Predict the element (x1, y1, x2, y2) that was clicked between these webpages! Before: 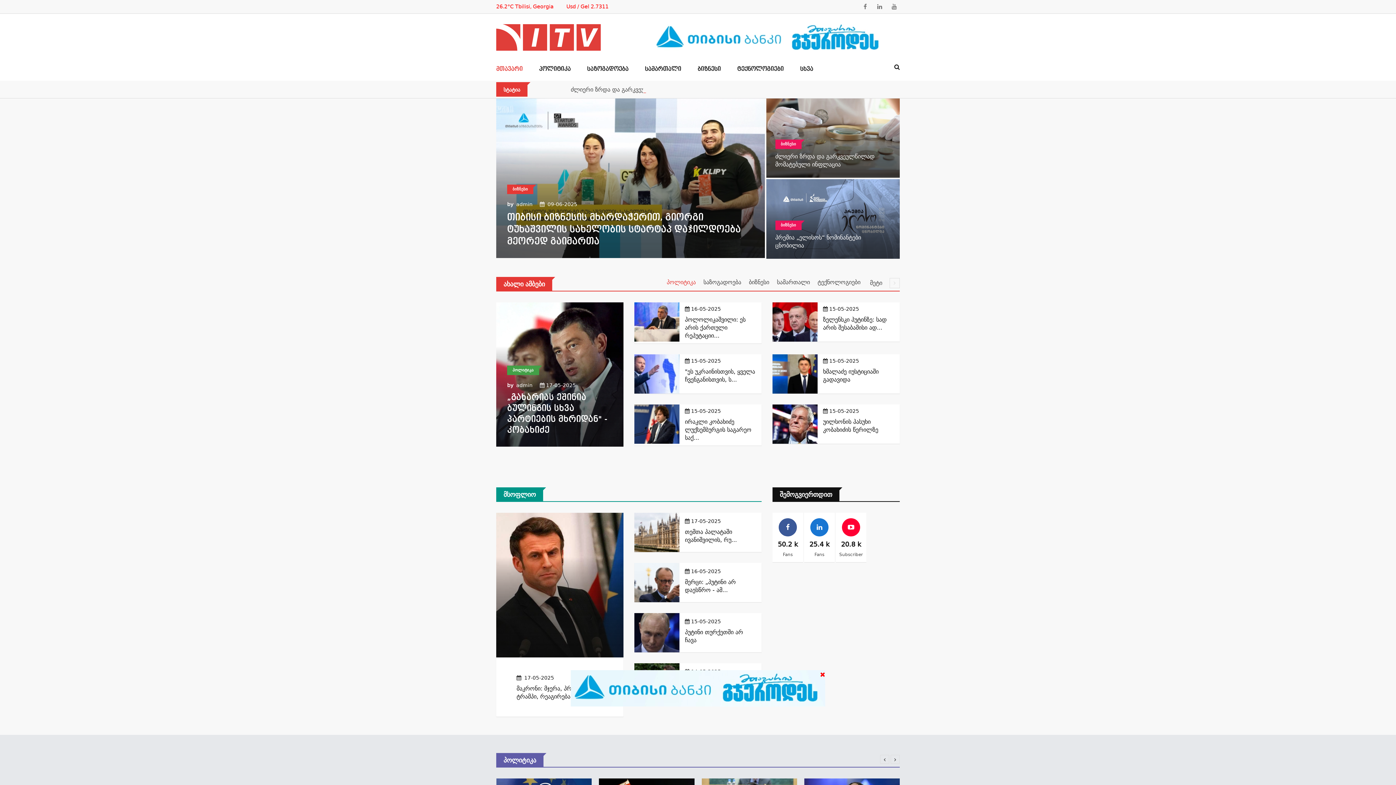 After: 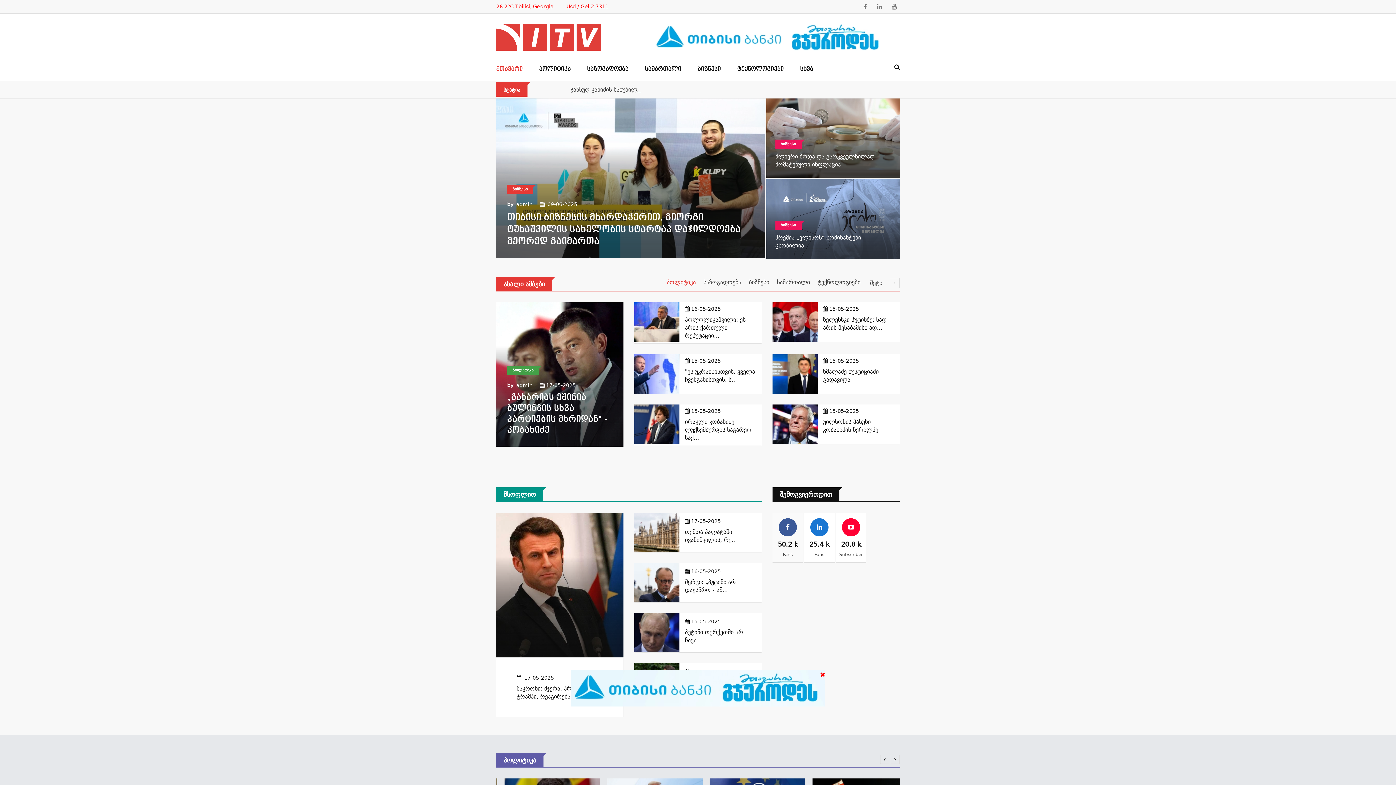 Action: bbox: (772, 513, 803, 562) label: 50.2 k

Fans